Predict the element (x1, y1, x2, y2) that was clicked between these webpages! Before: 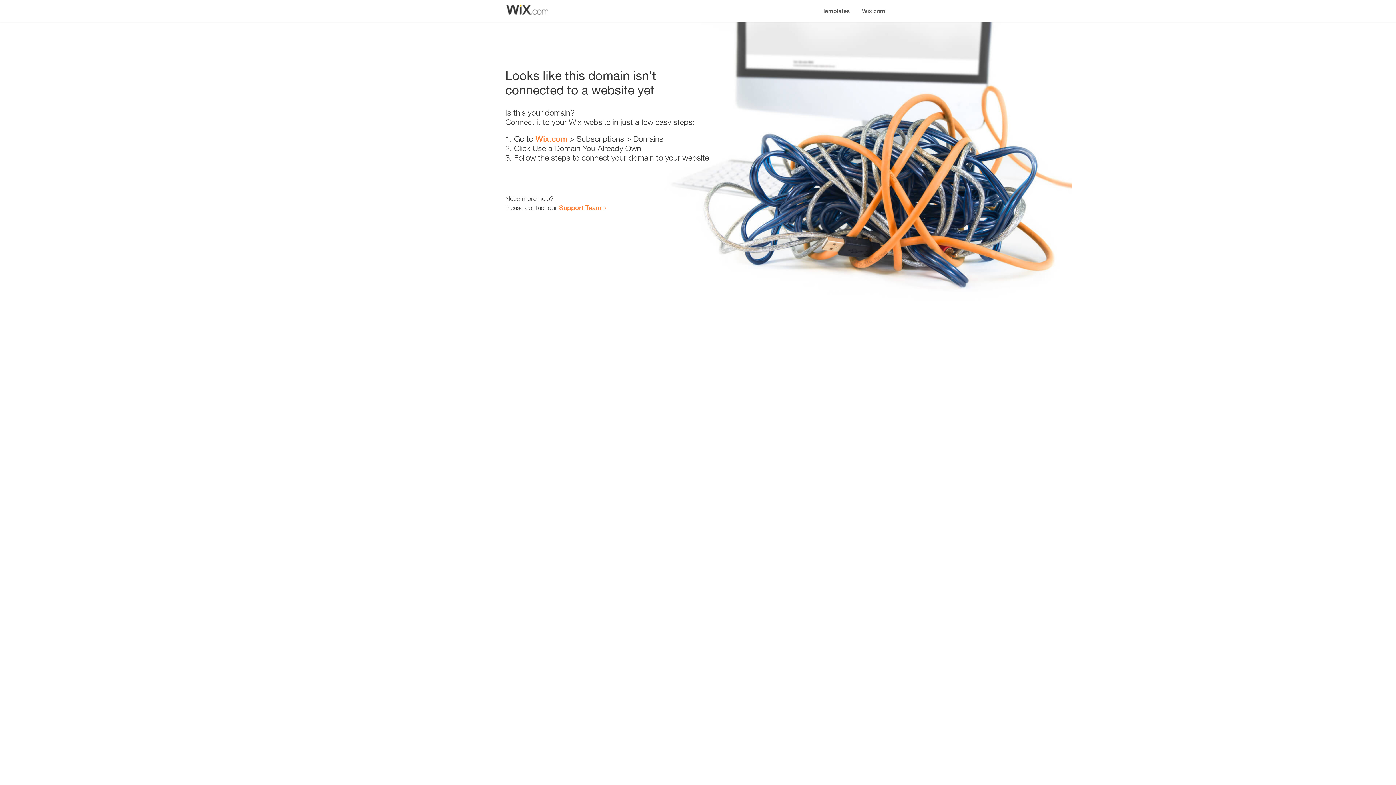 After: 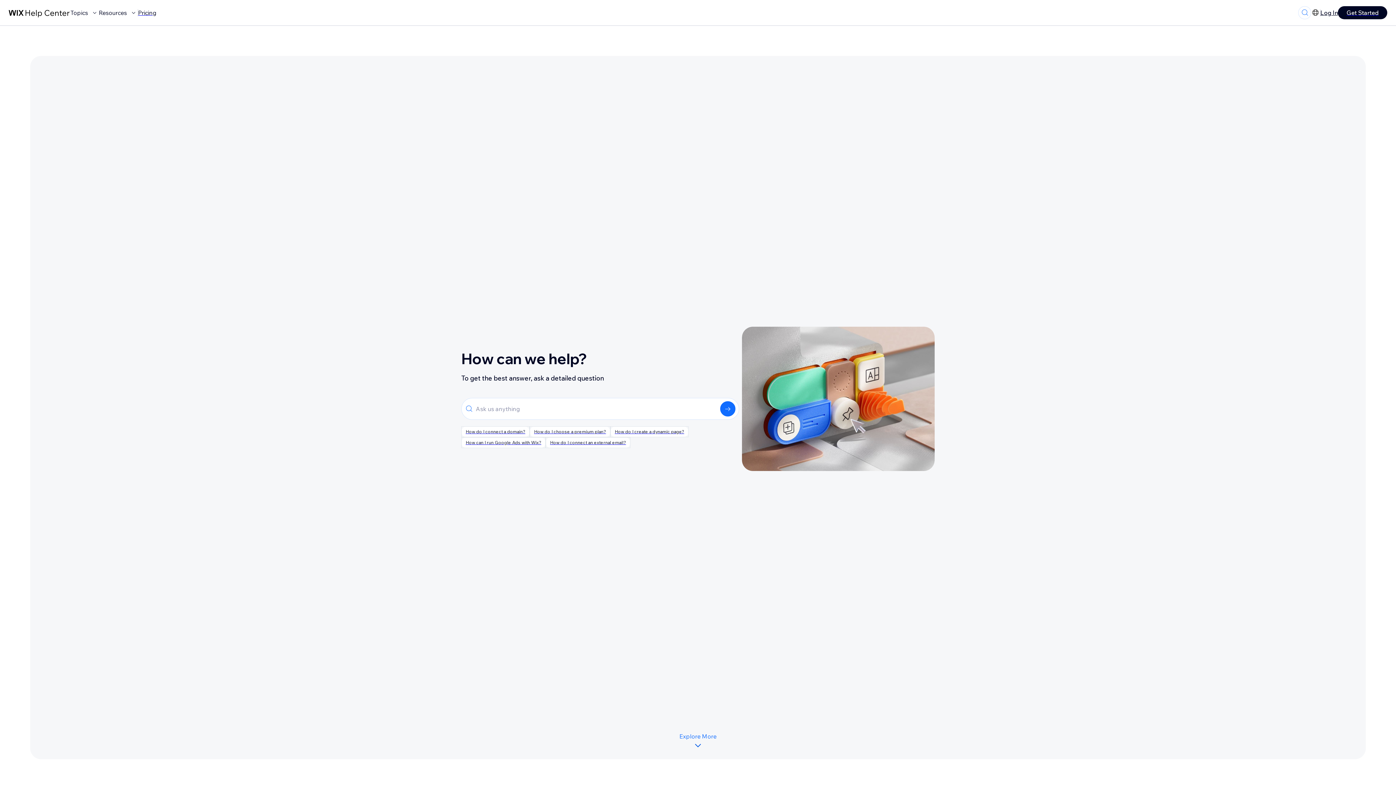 Action: bbox: (559, 203, 601, 211) label: Support Team